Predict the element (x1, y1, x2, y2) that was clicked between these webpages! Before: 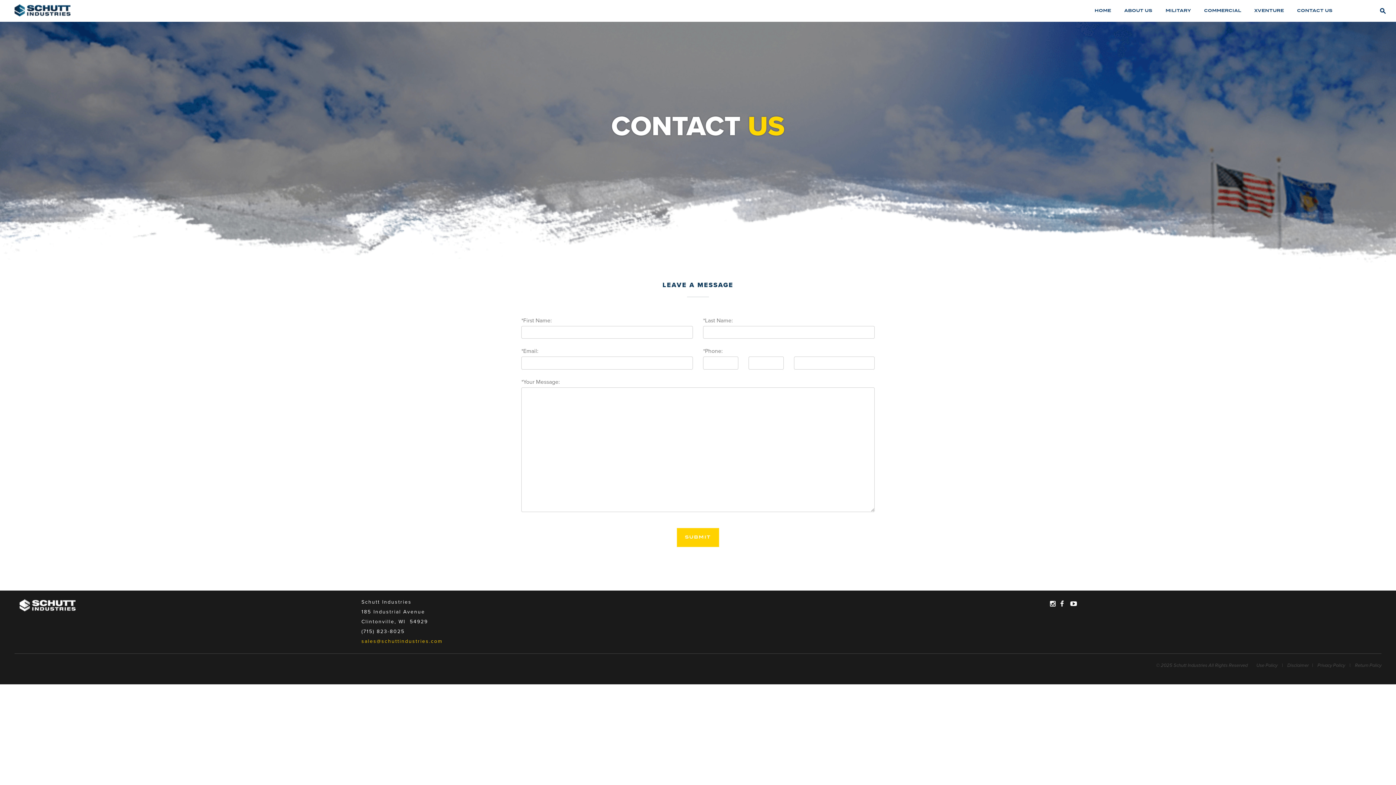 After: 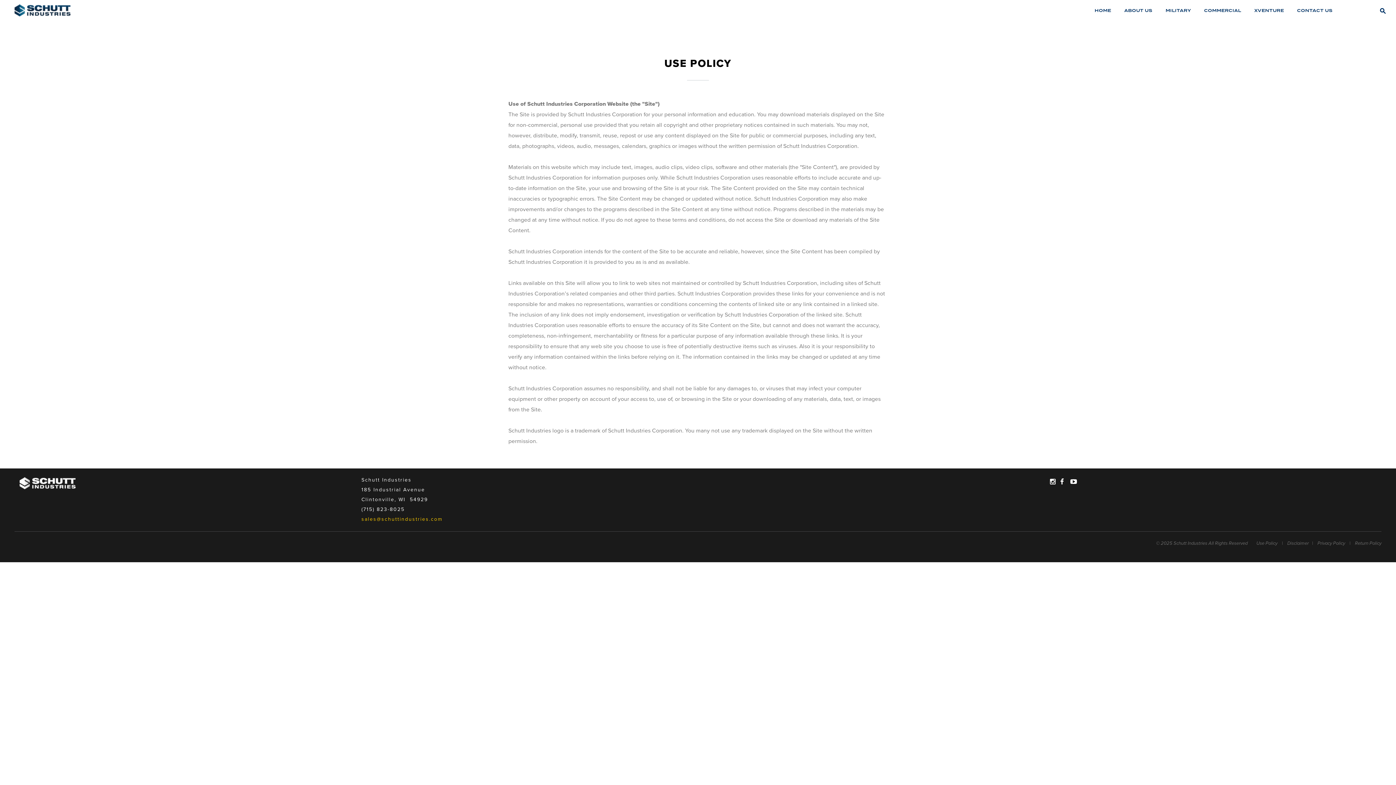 Action: label: Use Policy bbox: (1256, 656, 1277, 668)